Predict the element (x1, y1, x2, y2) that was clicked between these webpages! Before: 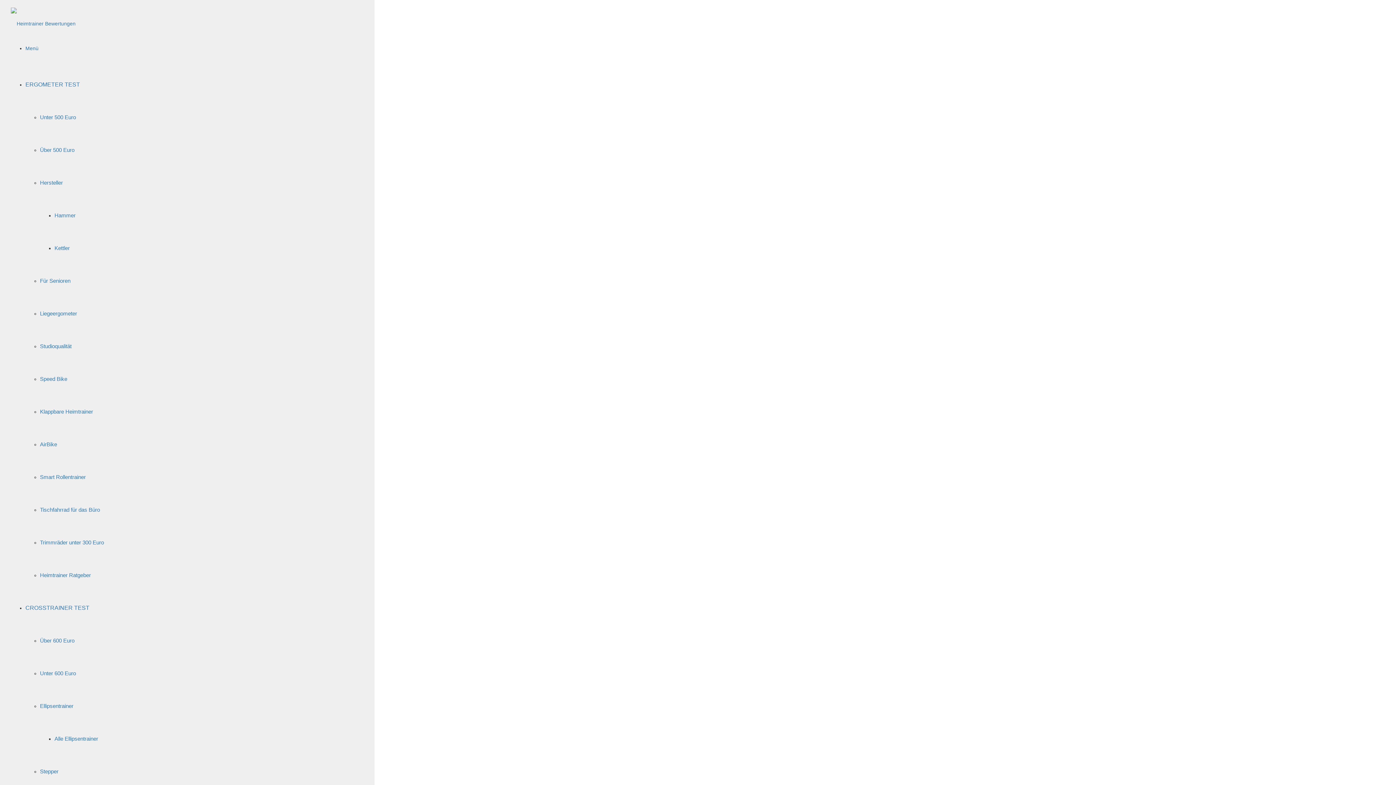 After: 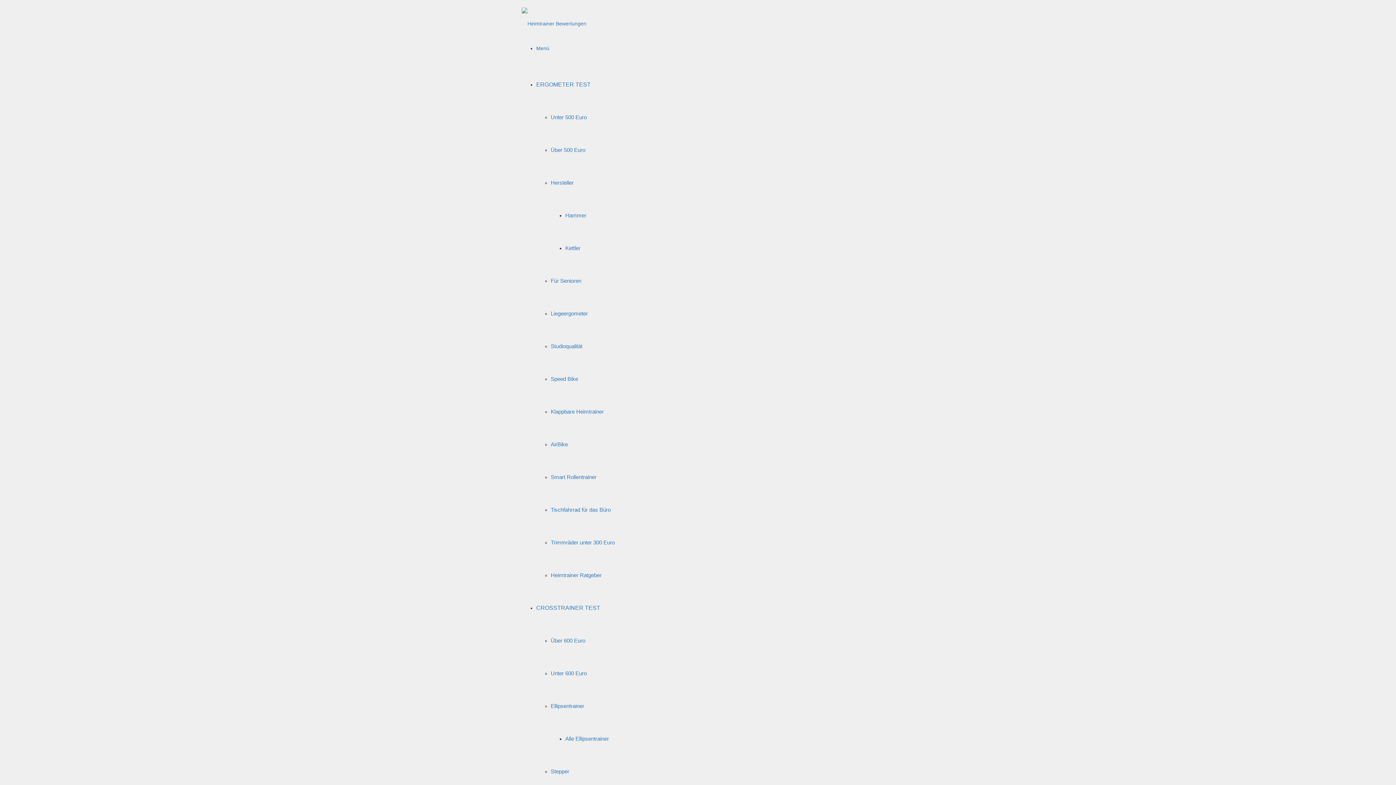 Action: label: CROSSTRAINER TEST bbox: (25, 605, 89, 611)